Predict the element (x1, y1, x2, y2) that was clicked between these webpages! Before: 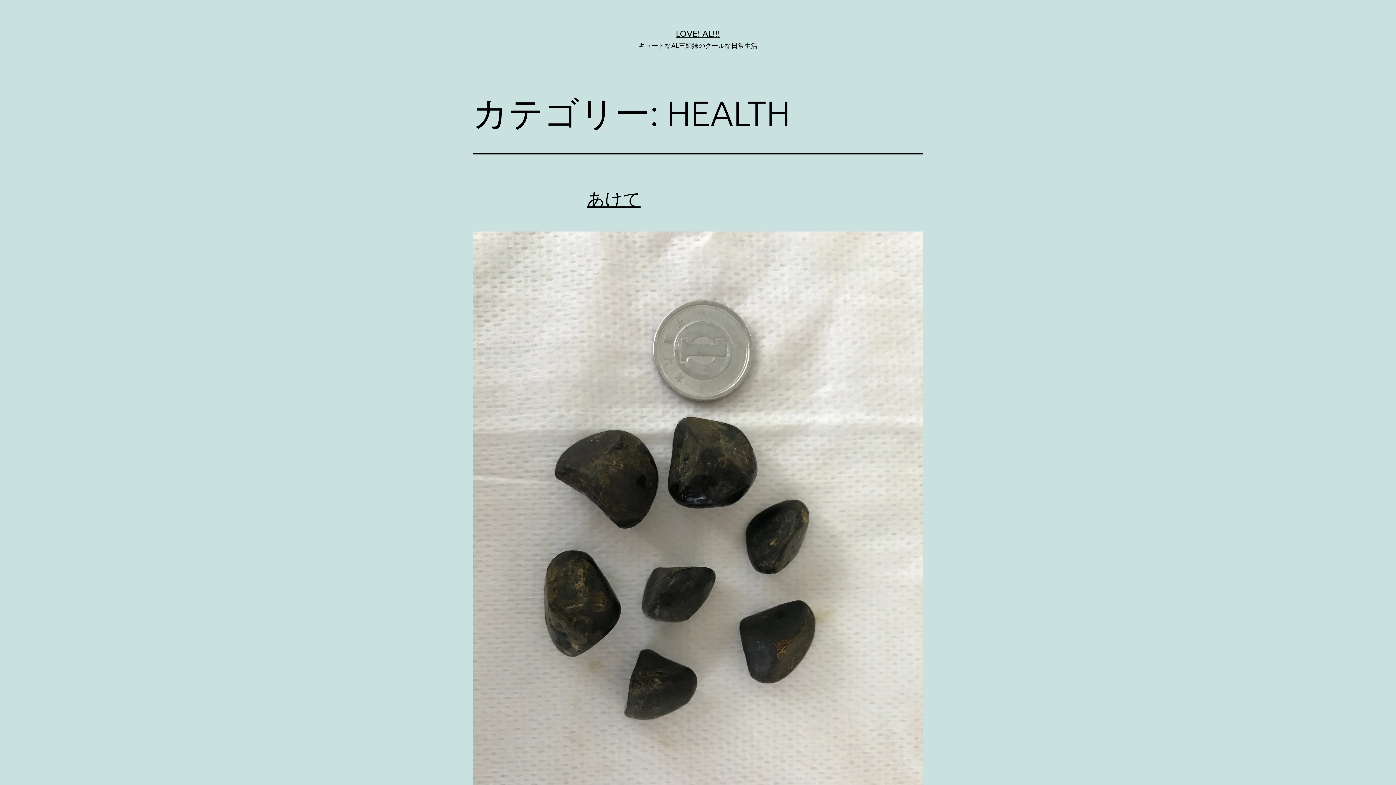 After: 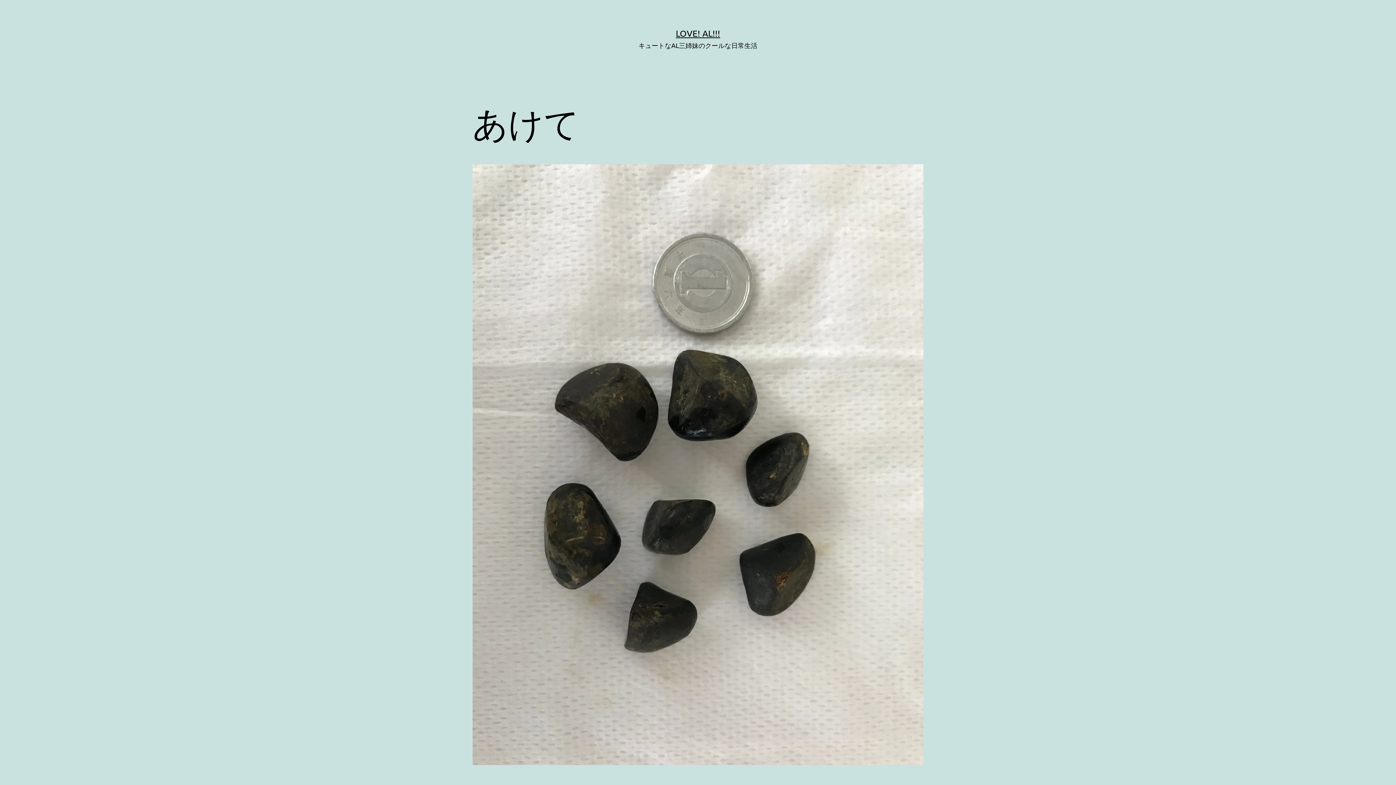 Action: bbox: (587, 188, 640, 208) label: あけて